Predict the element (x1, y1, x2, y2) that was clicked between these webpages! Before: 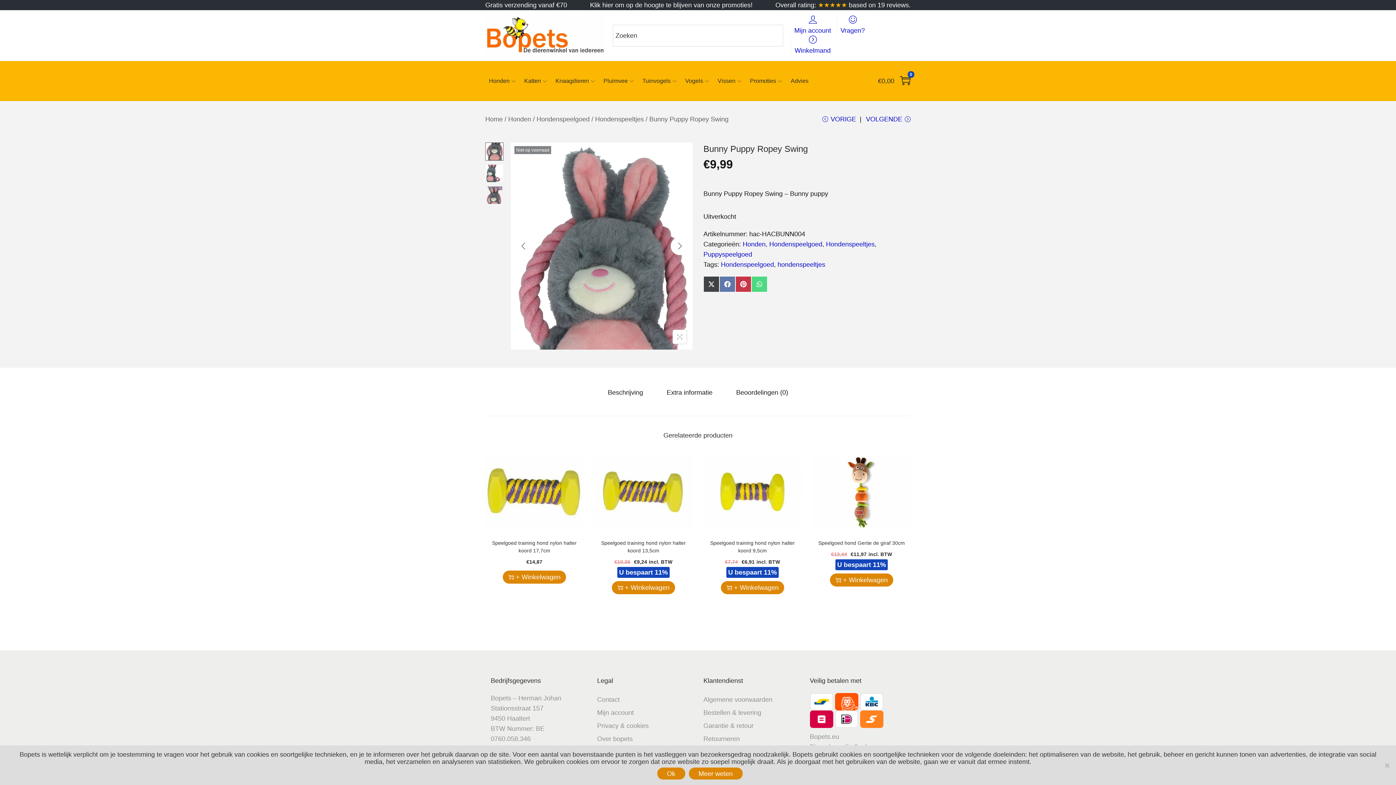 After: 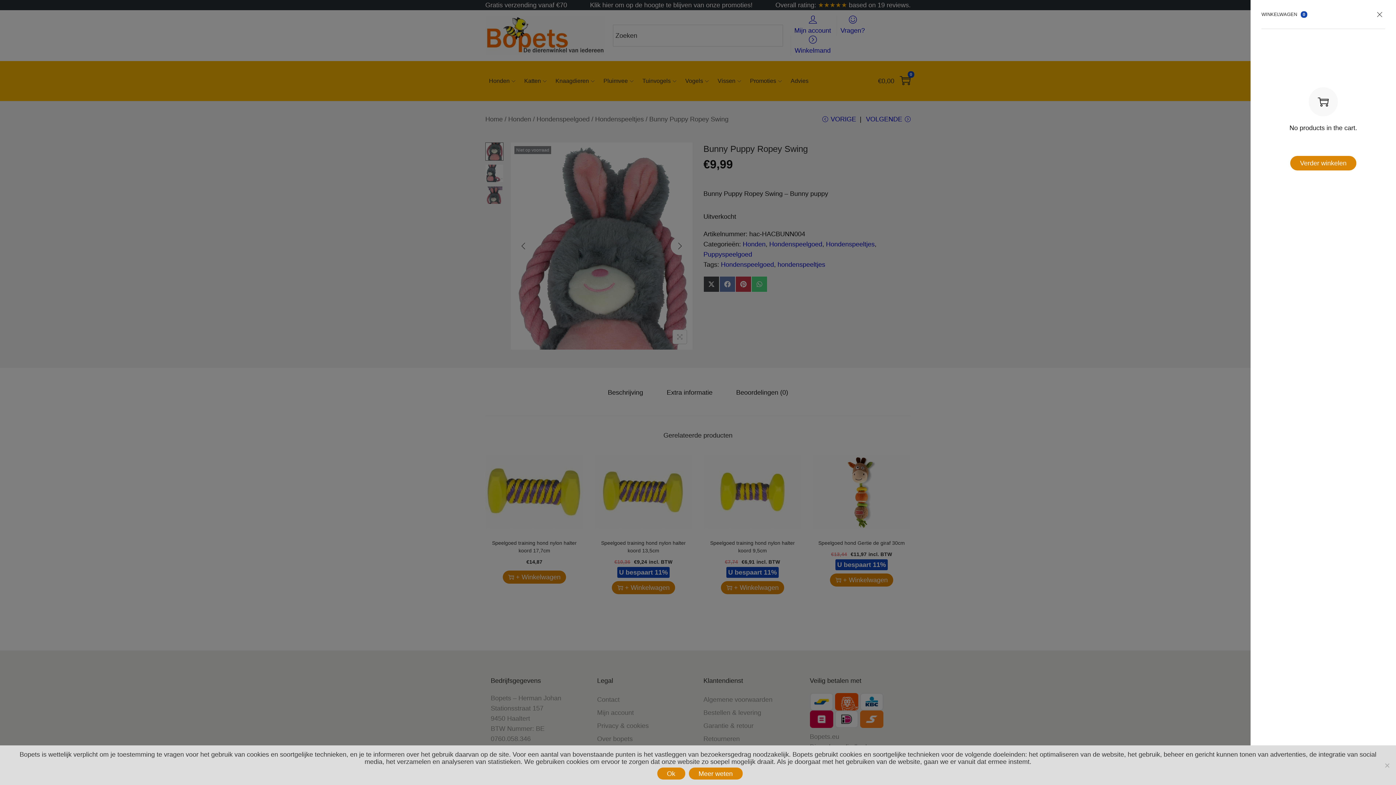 Action: label: 0 bbox: (900, 74, 910, 87)